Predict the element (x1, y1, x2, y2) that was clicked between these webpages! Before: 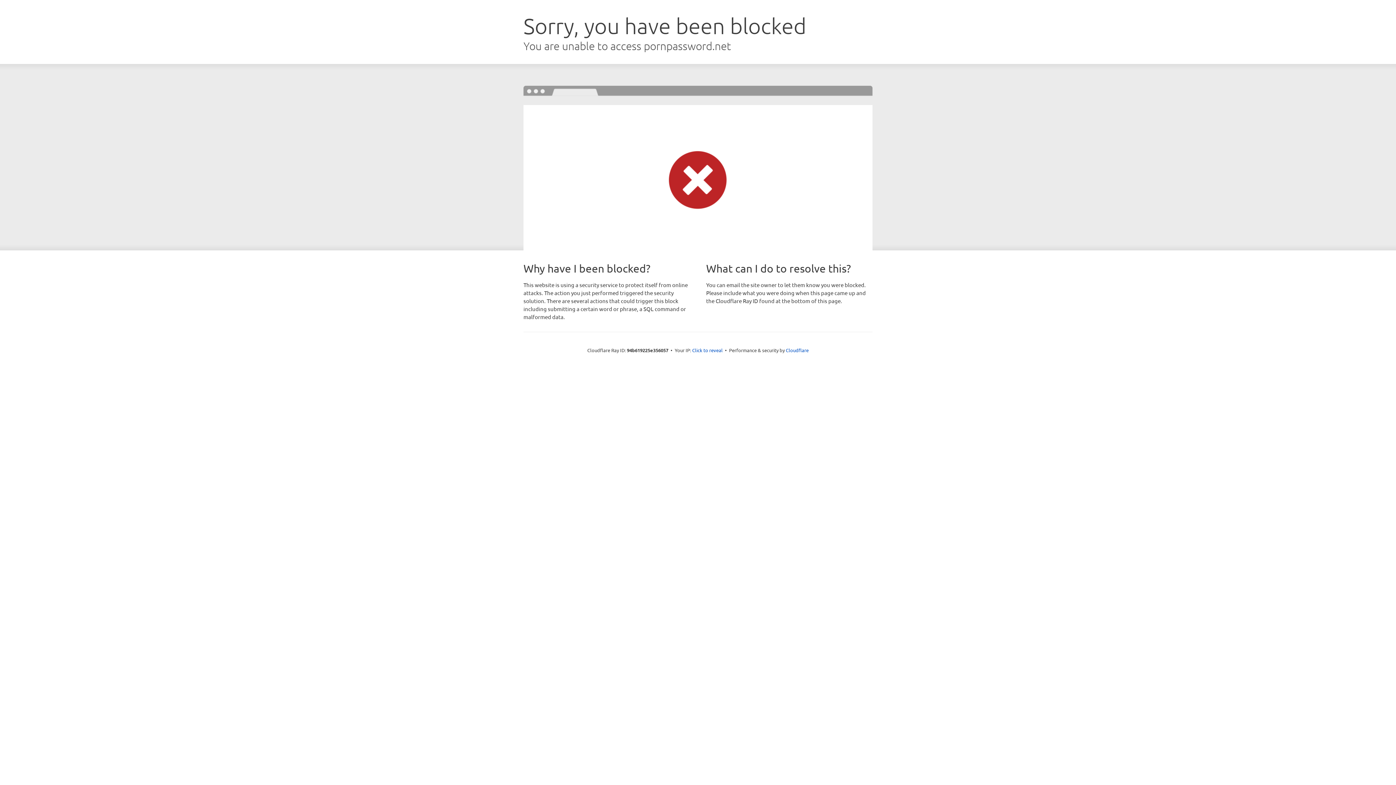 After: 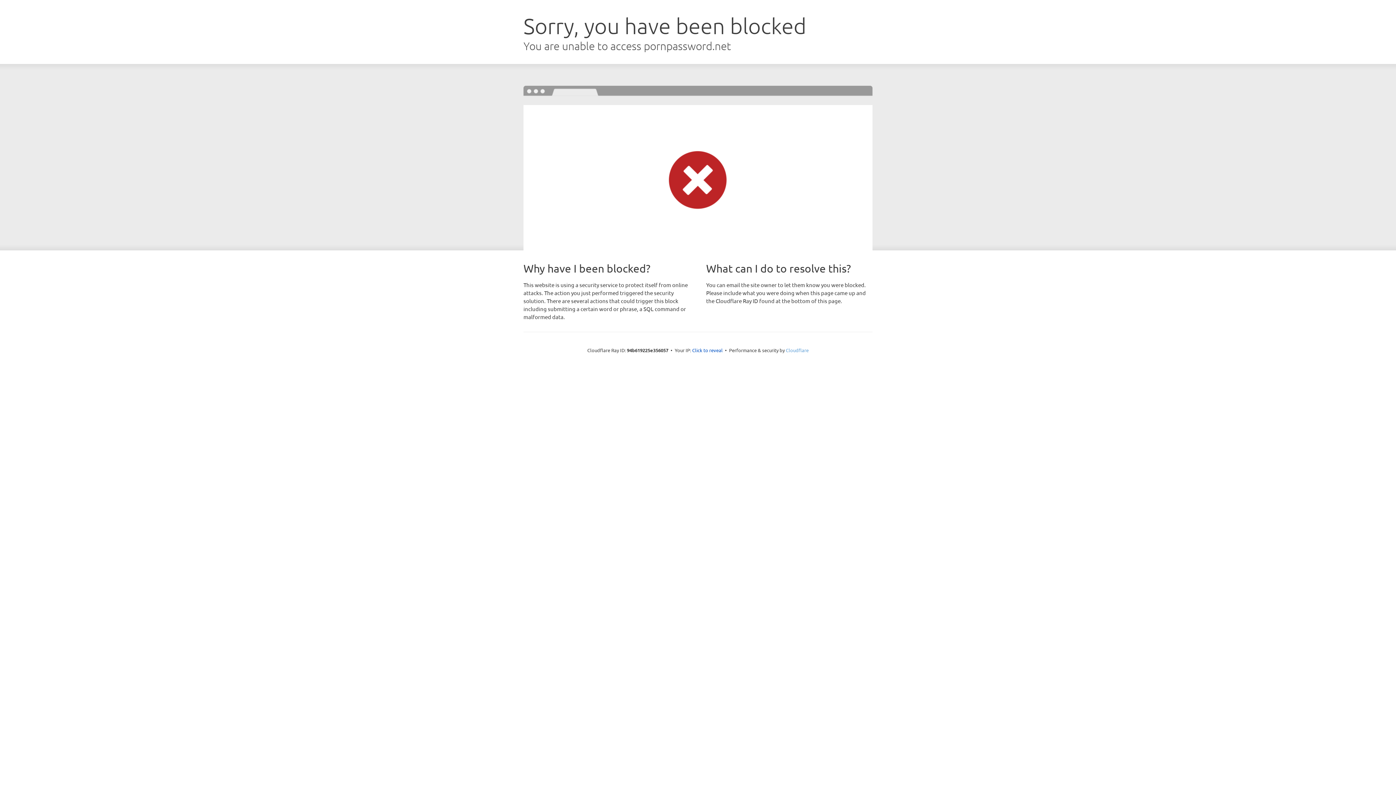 Action: label: Cloudflare bbox: (786, 347, 808, 353)